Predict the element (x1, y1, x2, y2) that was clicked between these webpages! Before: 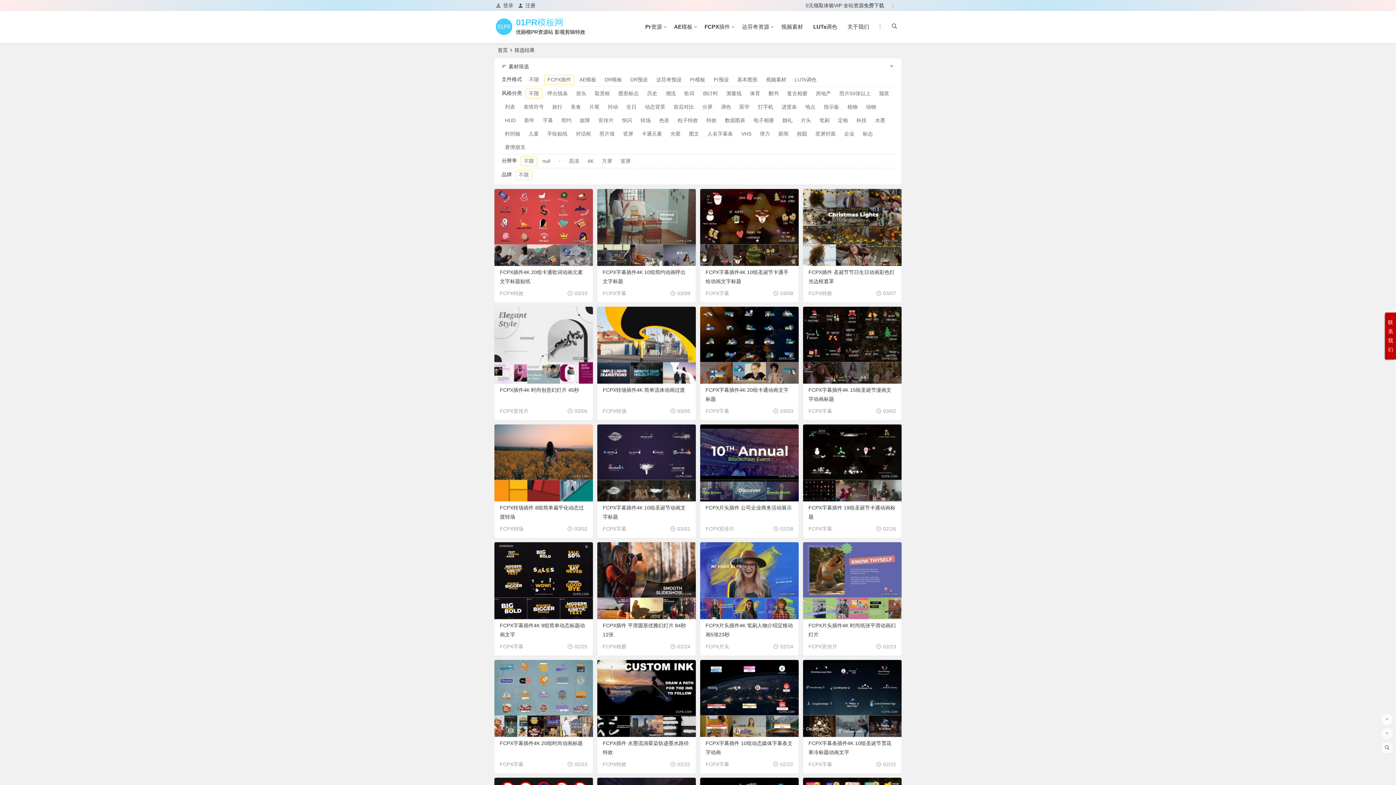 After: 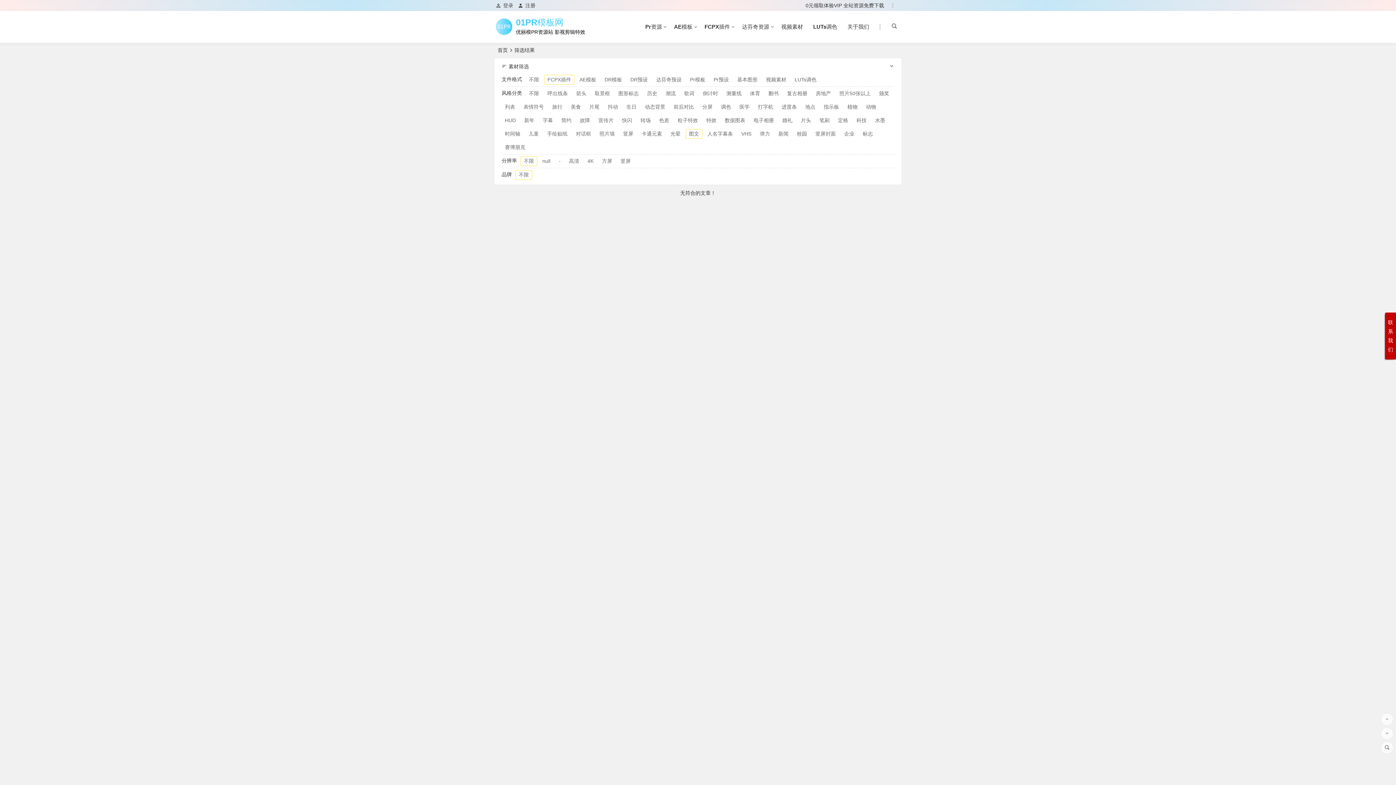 Action: bbox: (685, 129, 702, 139) label: 图文